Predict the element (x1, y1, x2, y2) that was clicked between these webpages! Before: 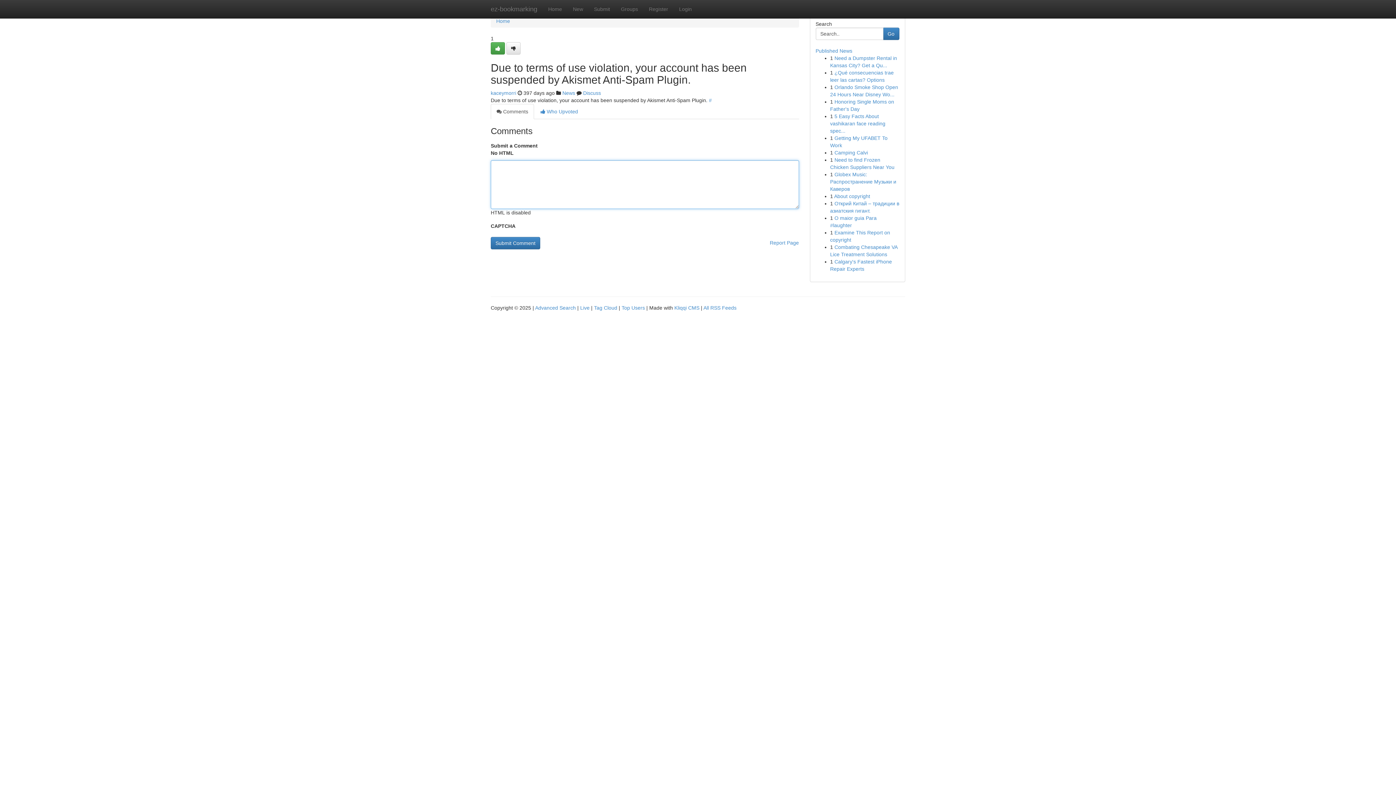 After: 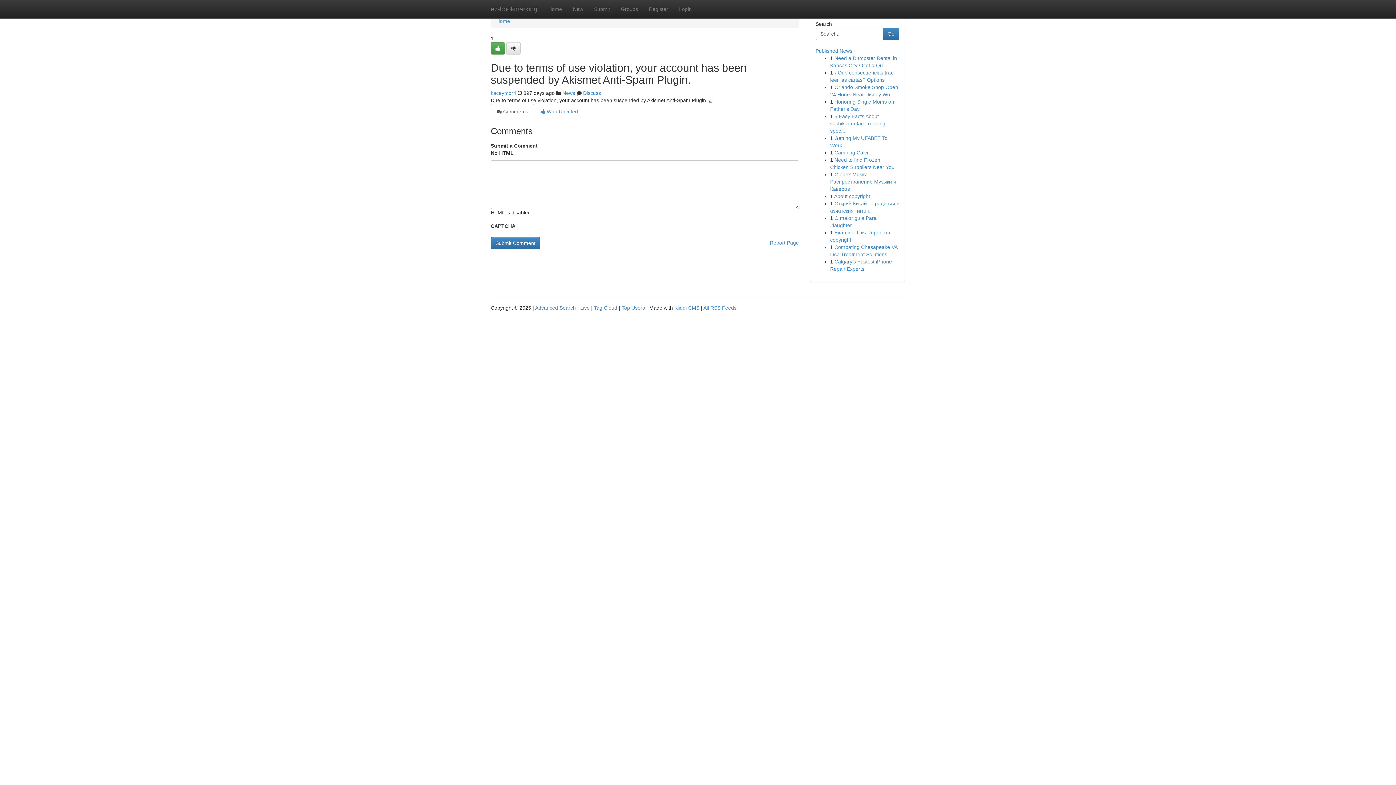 Action: label: # bbox: (709, 97, 712, 103)